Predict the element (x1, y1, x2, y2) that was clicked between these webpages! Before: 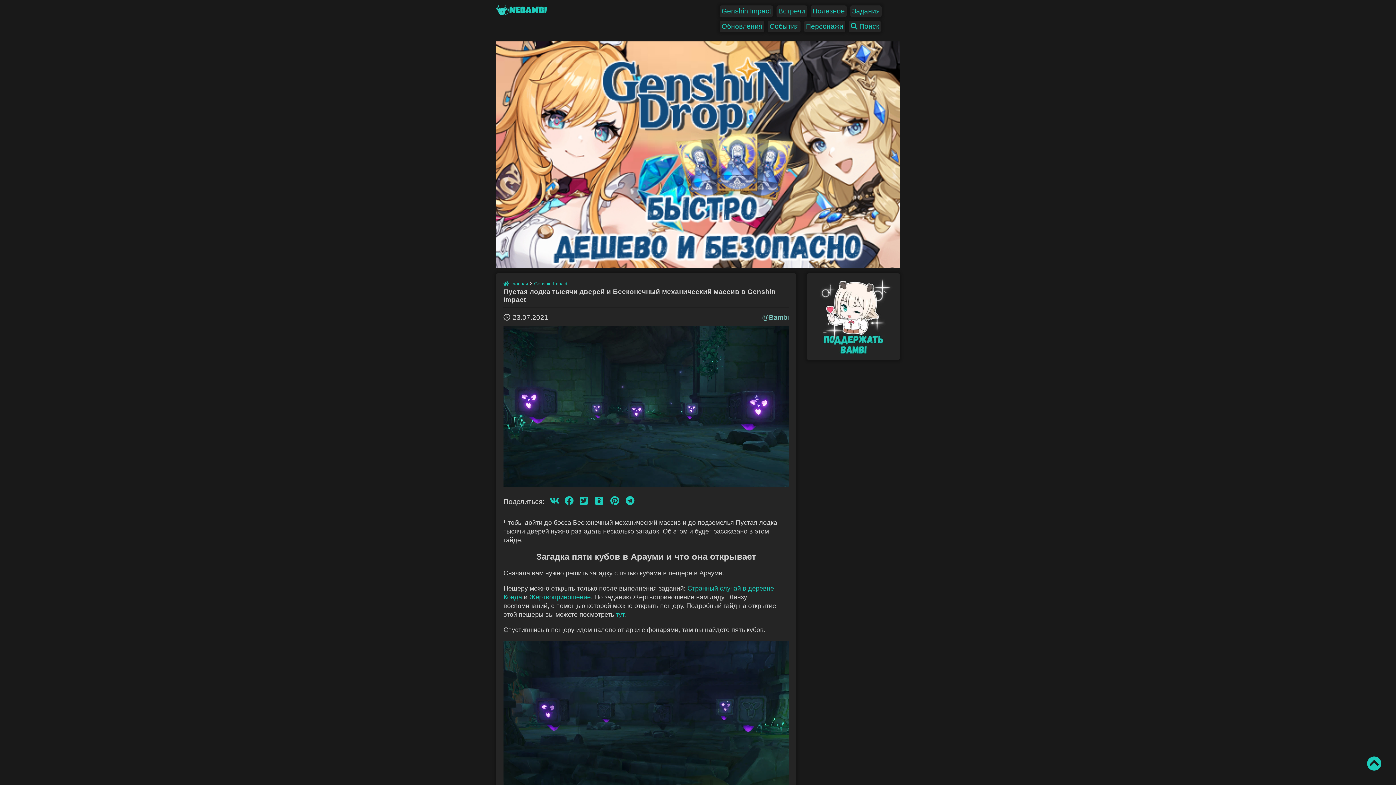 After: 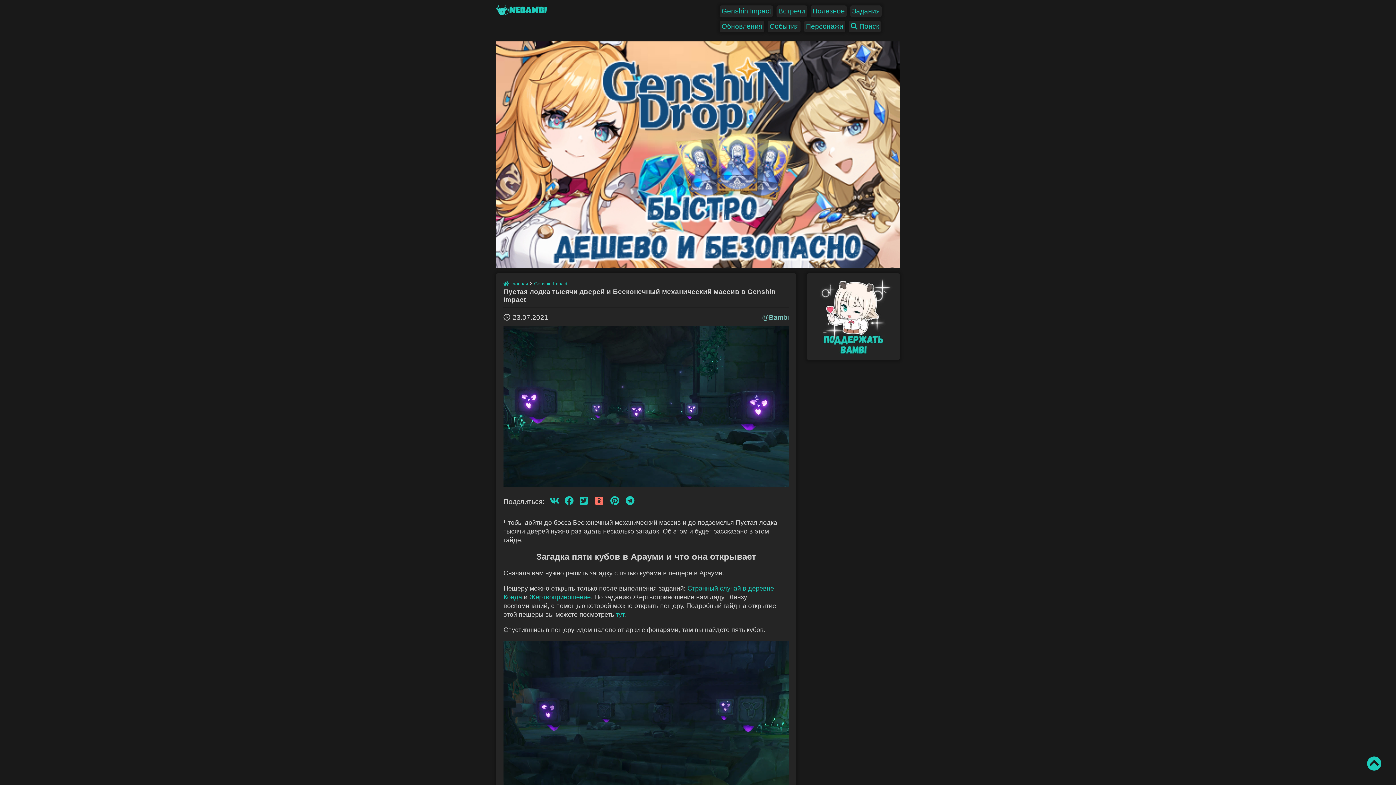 Action: bbox: (595, 495, 603, 506) label: Одноклассники